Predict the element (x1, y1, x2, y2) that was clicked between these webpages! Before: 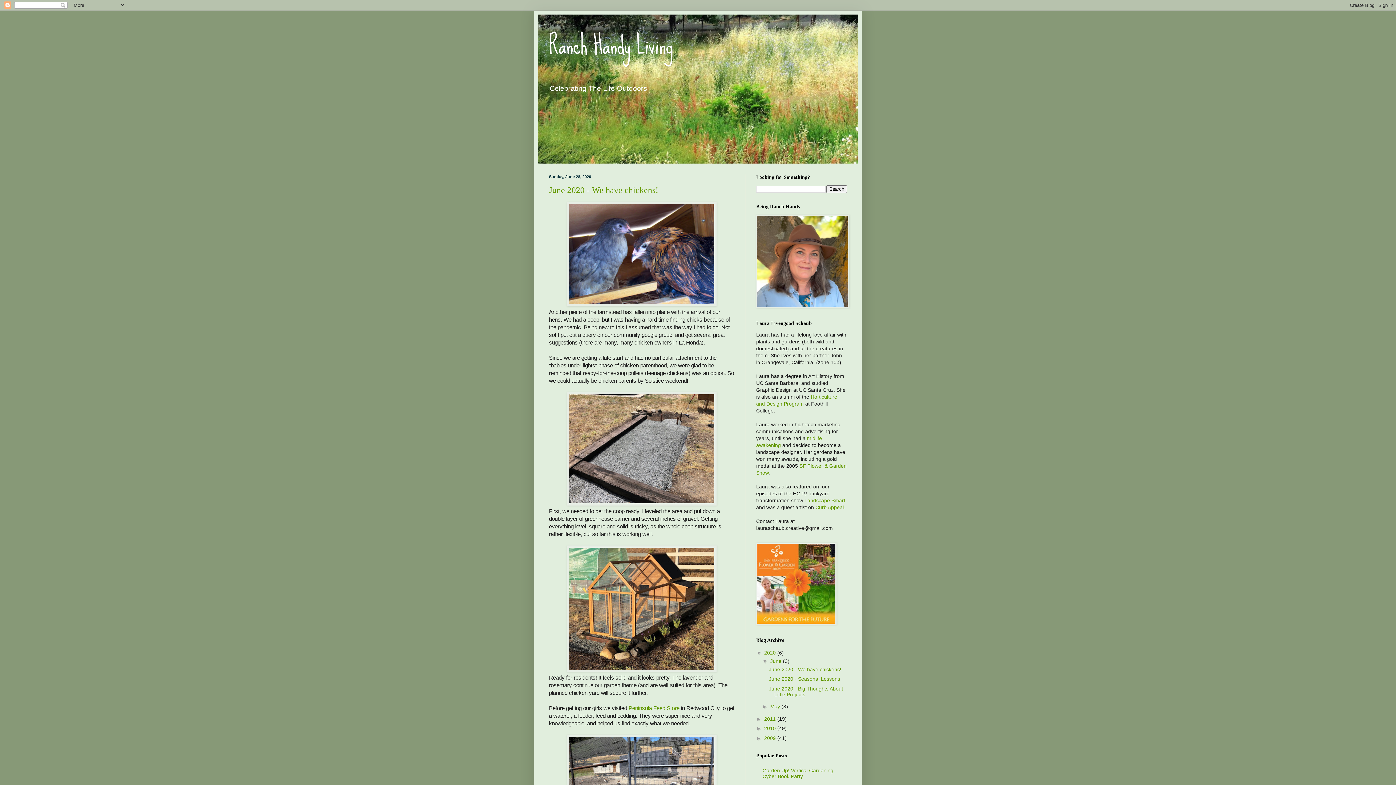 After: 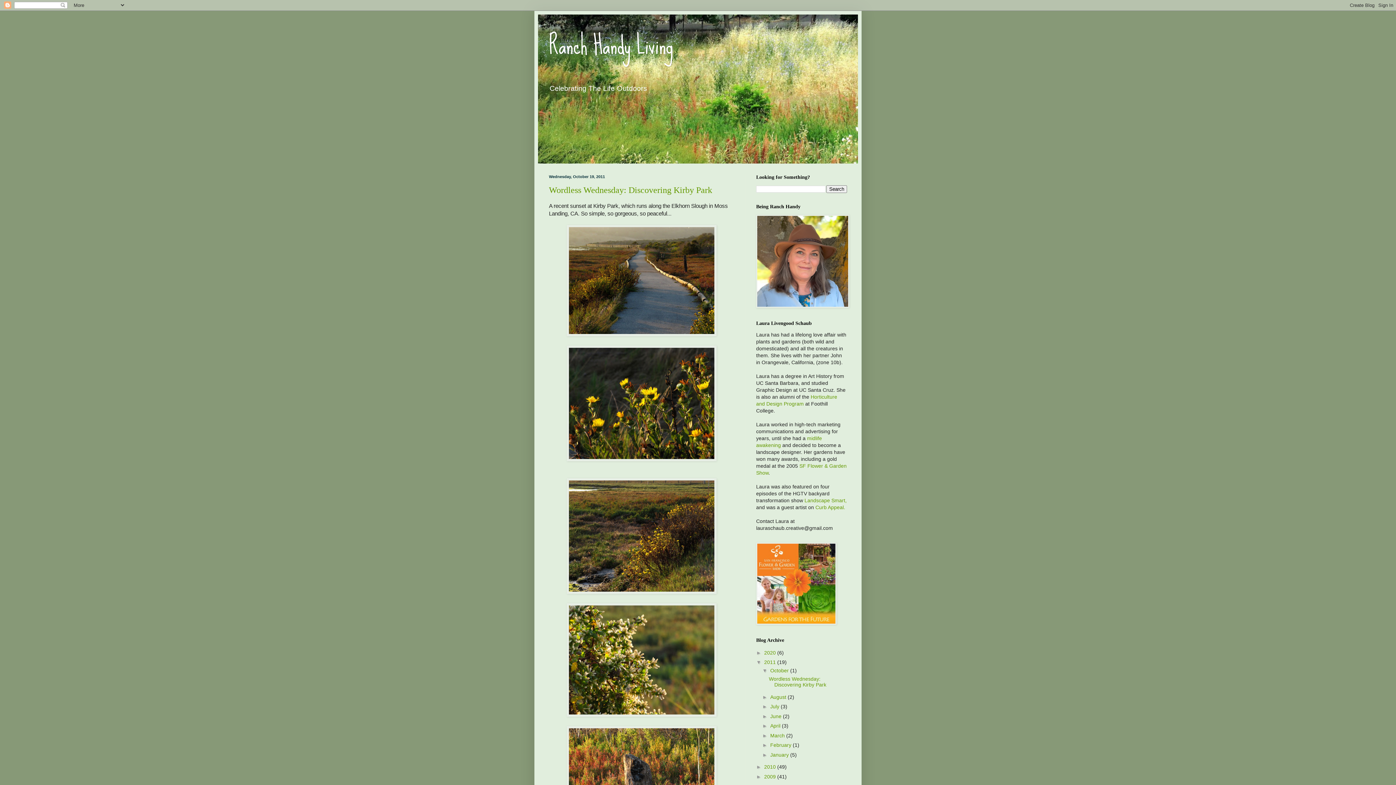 Action: label: 2011  bbox: (764, 716, 777, 722)